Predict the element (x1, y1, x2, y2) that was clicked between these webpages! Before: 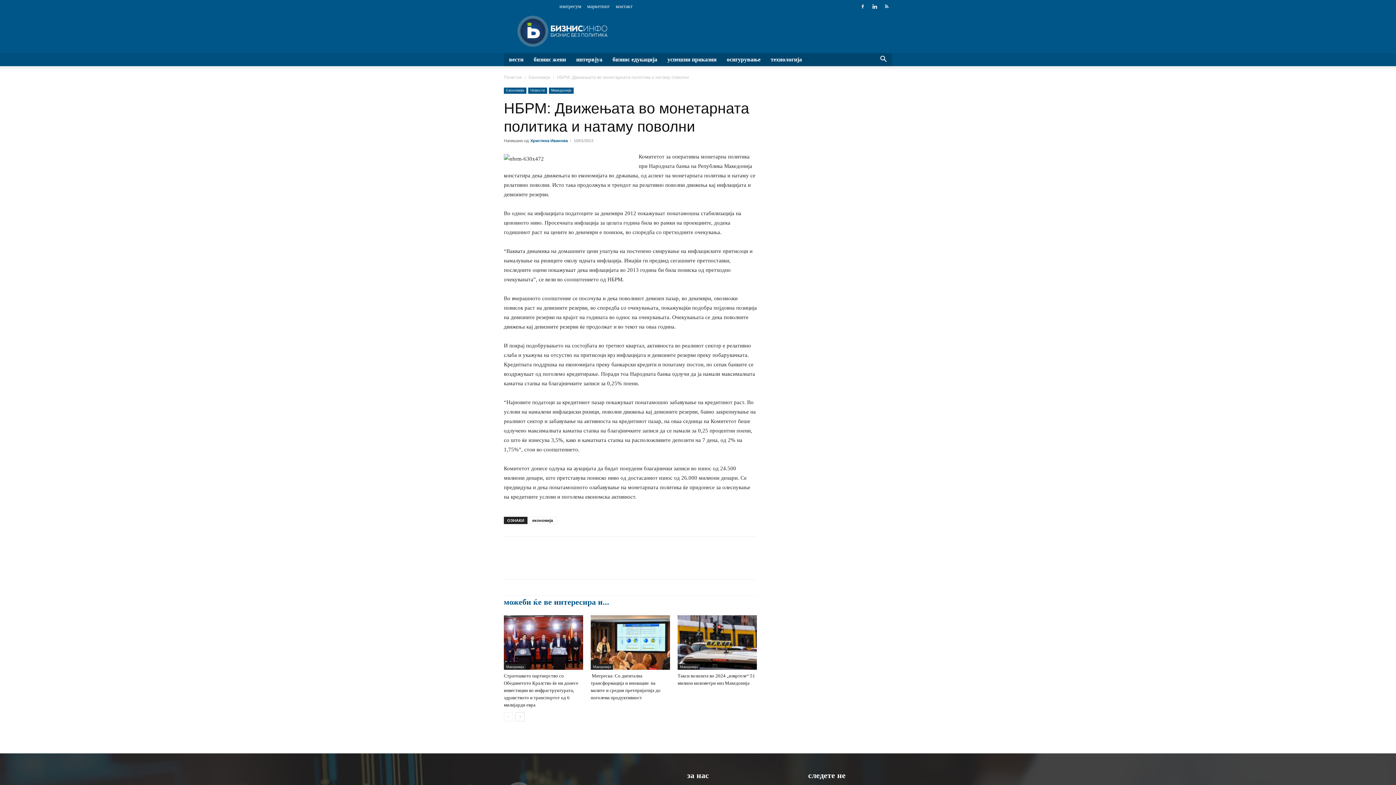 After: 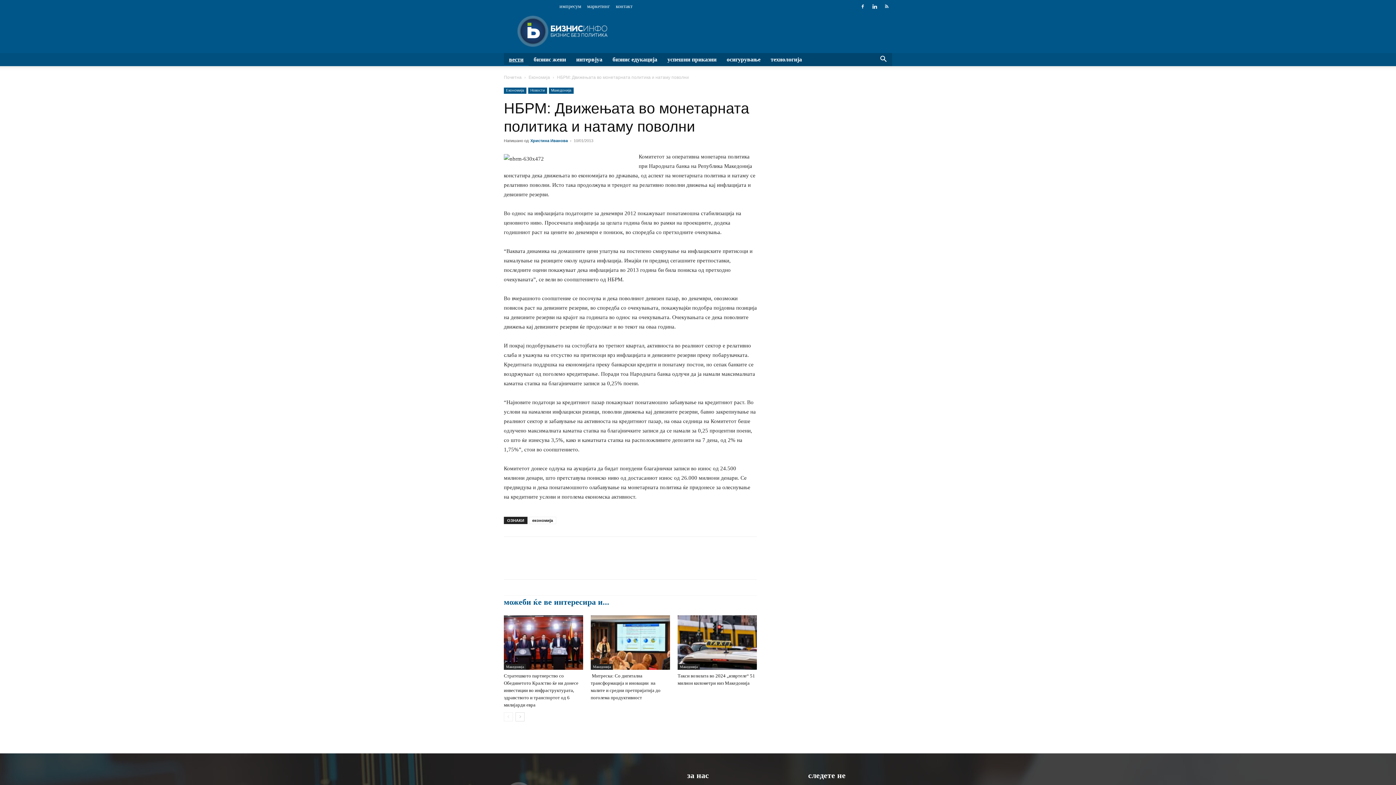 Action: label: вести bbox: (504, 53, 528, 66)